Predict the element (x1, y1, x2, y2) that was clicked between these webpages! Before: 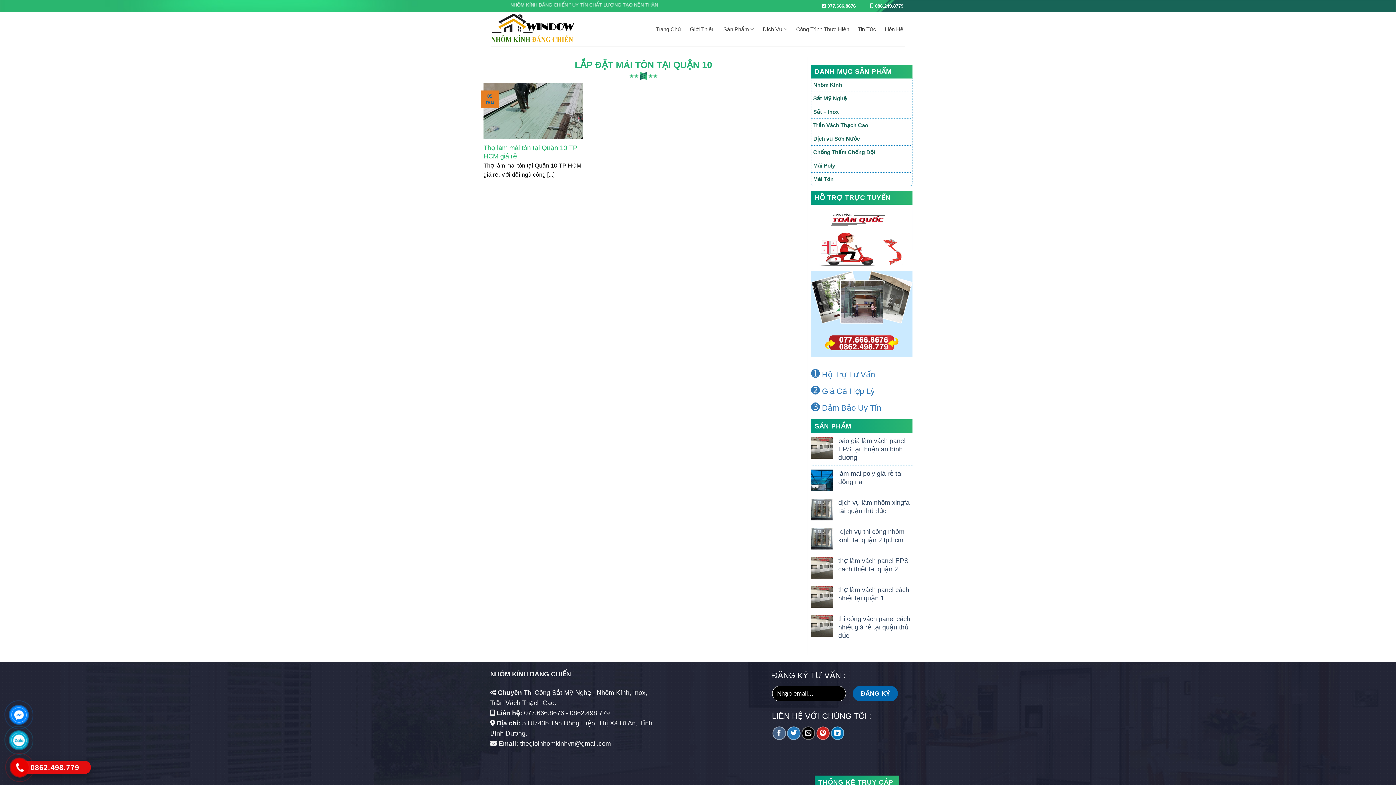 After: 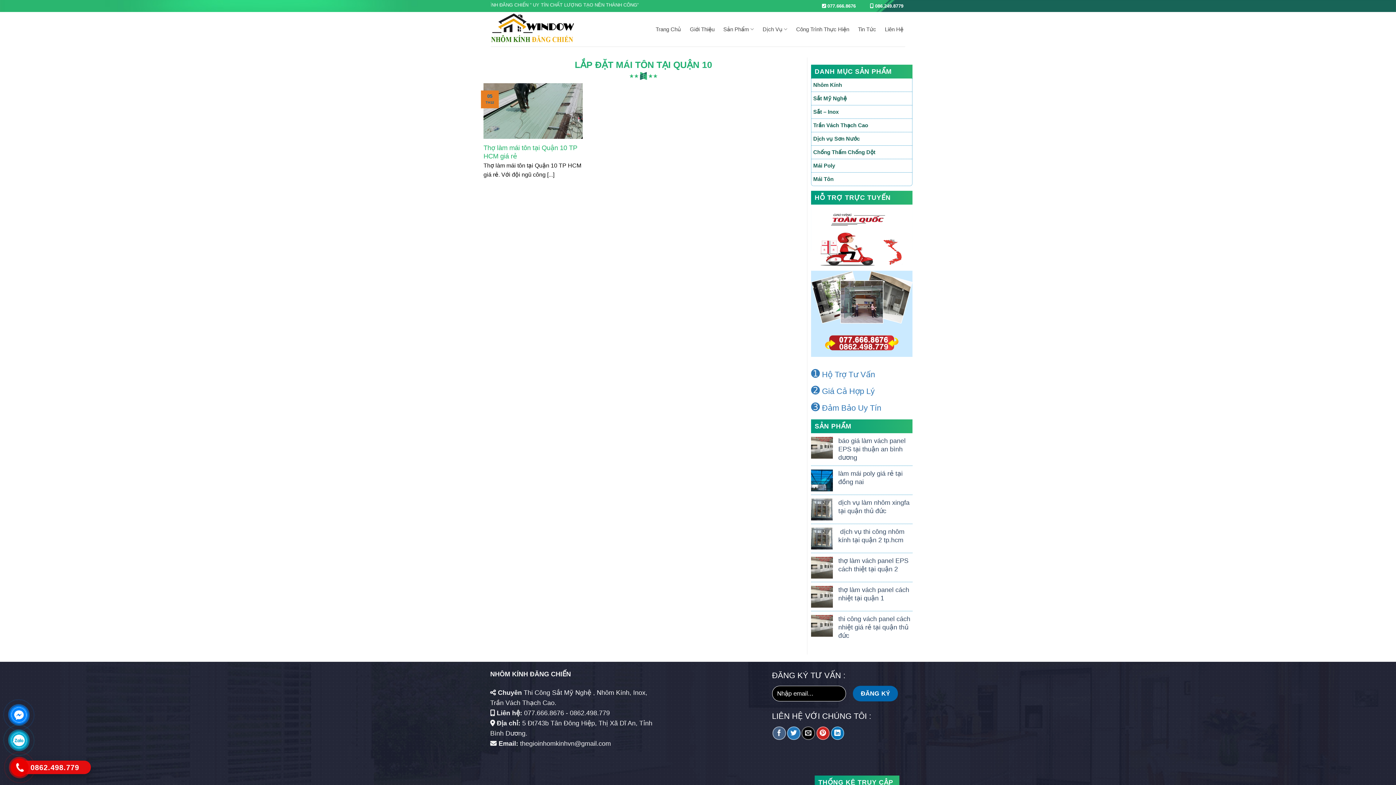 Action: bbox: (8, 704, 29, 726)